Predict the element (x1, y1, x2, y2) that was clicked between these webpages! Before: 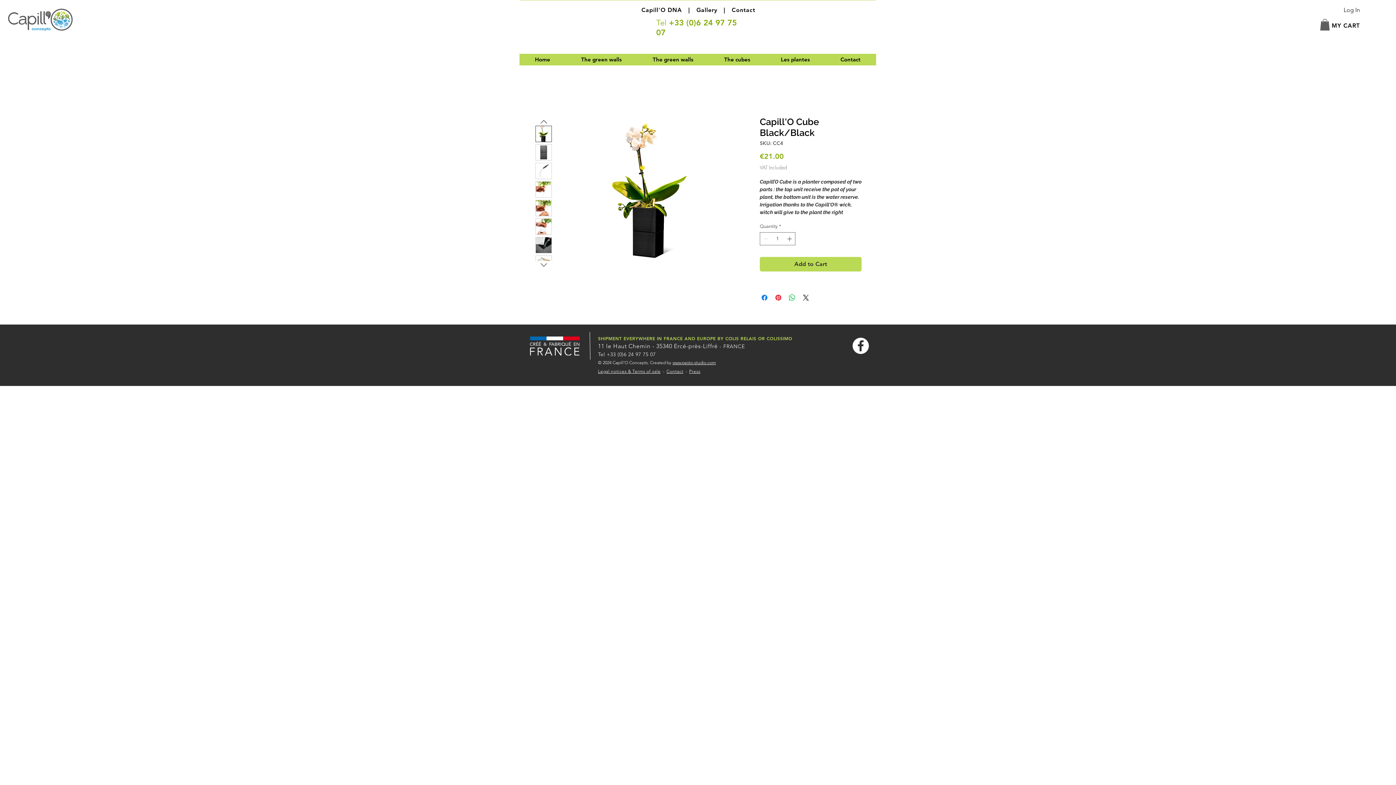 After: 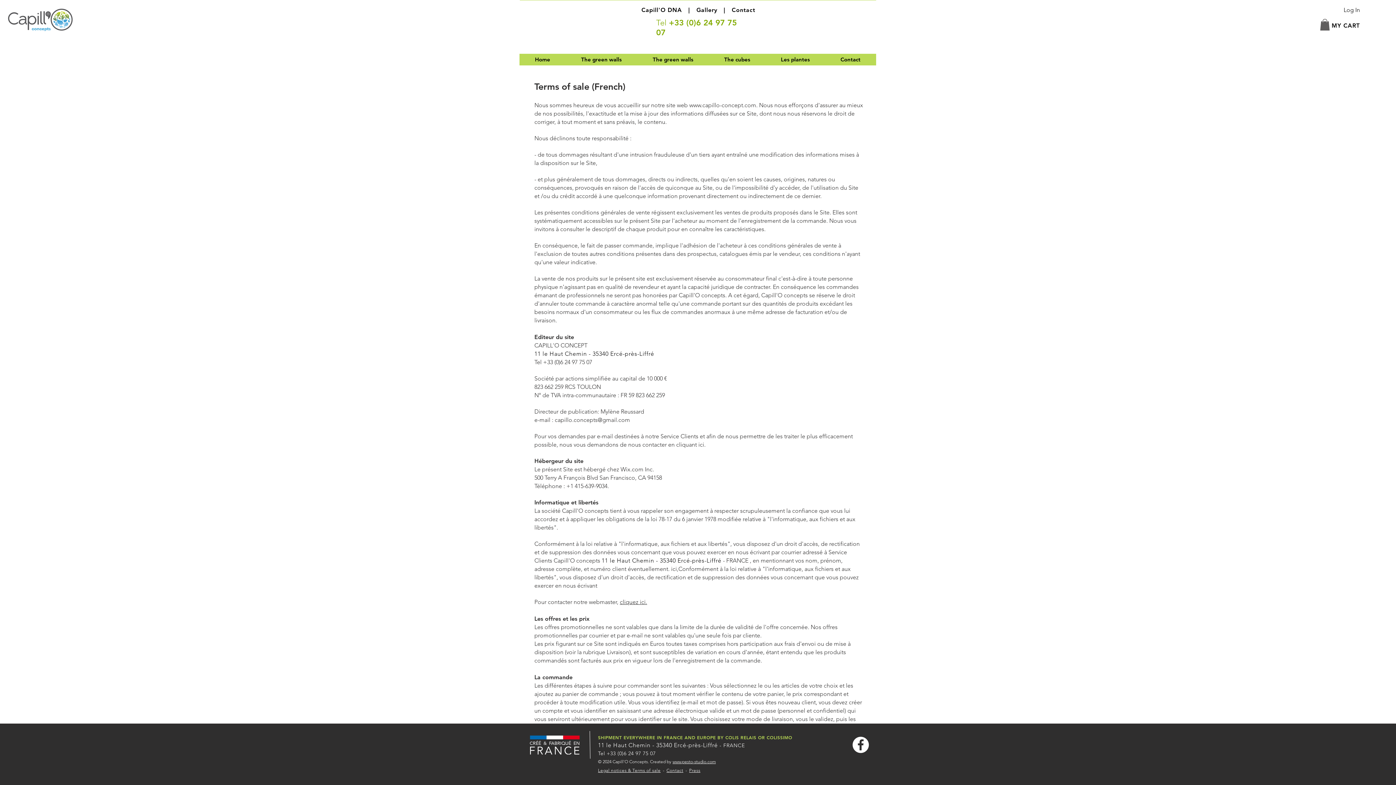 Action: bbox: (598, 368, 660, 374) label: Legal notices & Terms of sale